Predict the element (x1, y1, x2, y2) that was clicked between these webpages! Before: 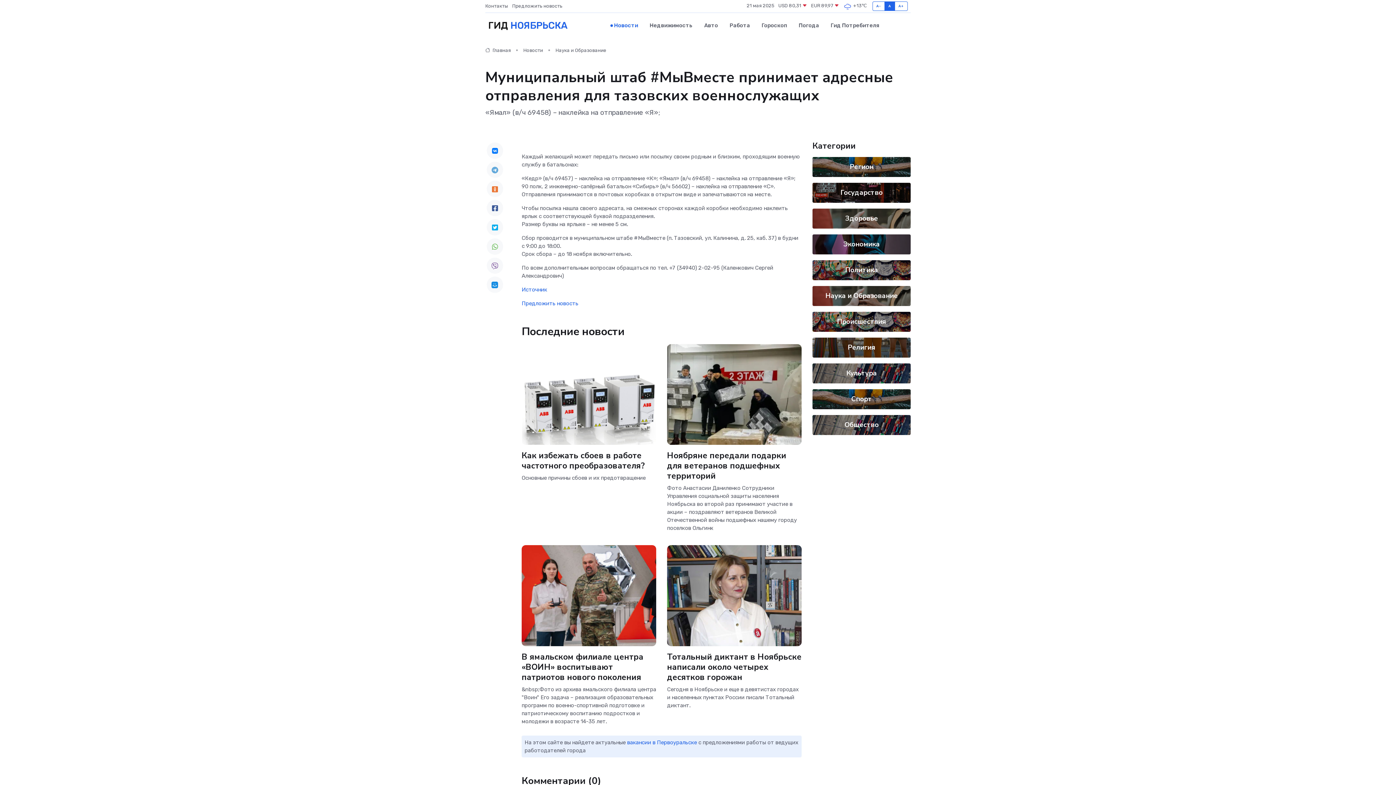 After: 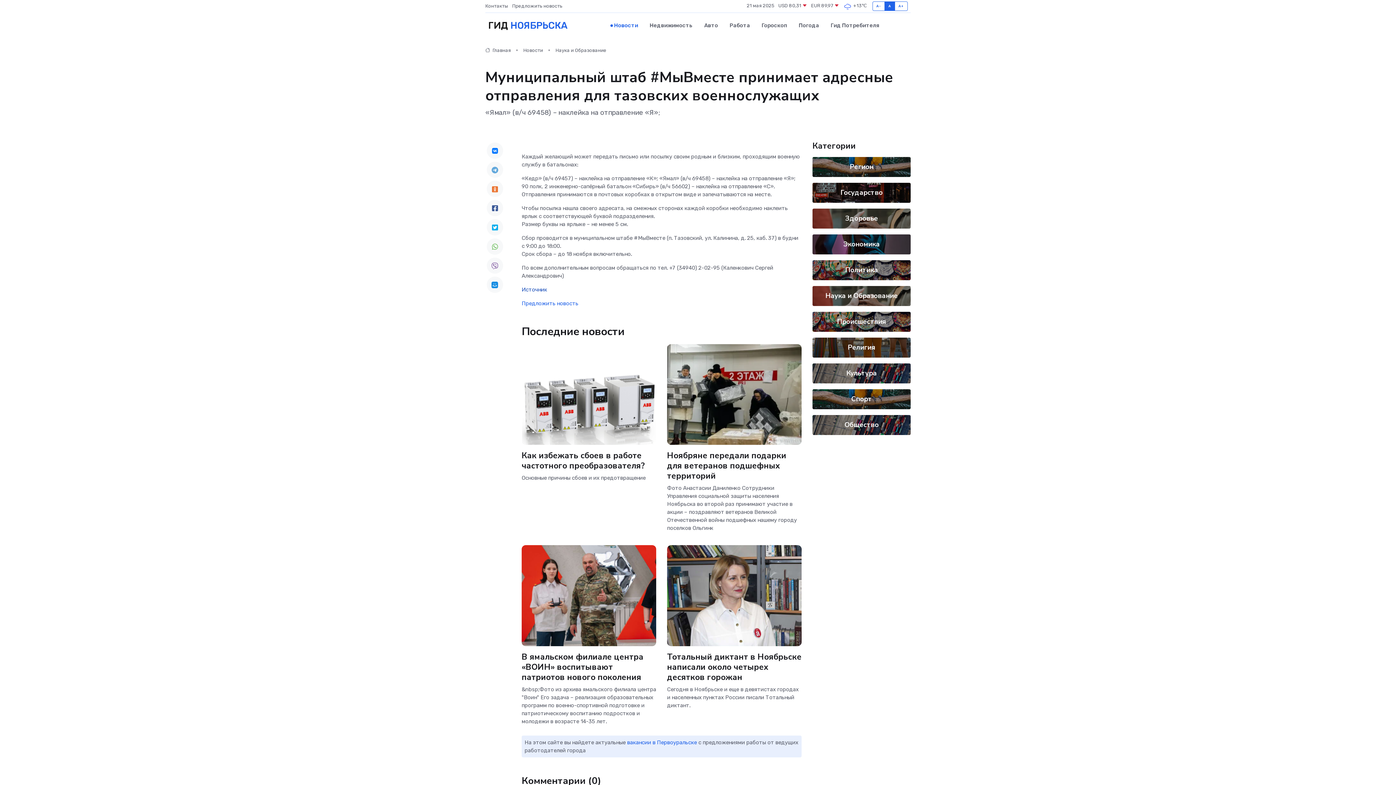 Action: bbox: (521, 286, 547, 293) label: Источник